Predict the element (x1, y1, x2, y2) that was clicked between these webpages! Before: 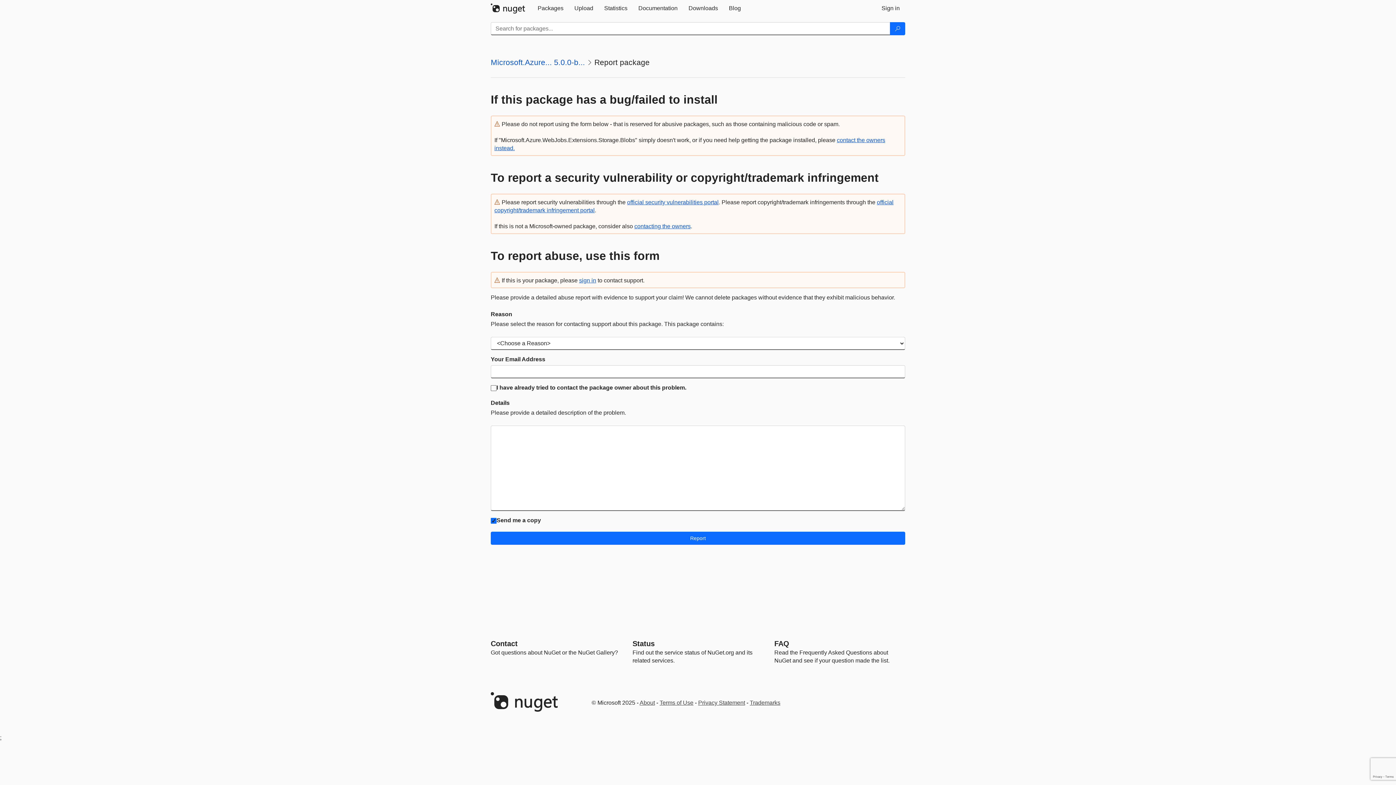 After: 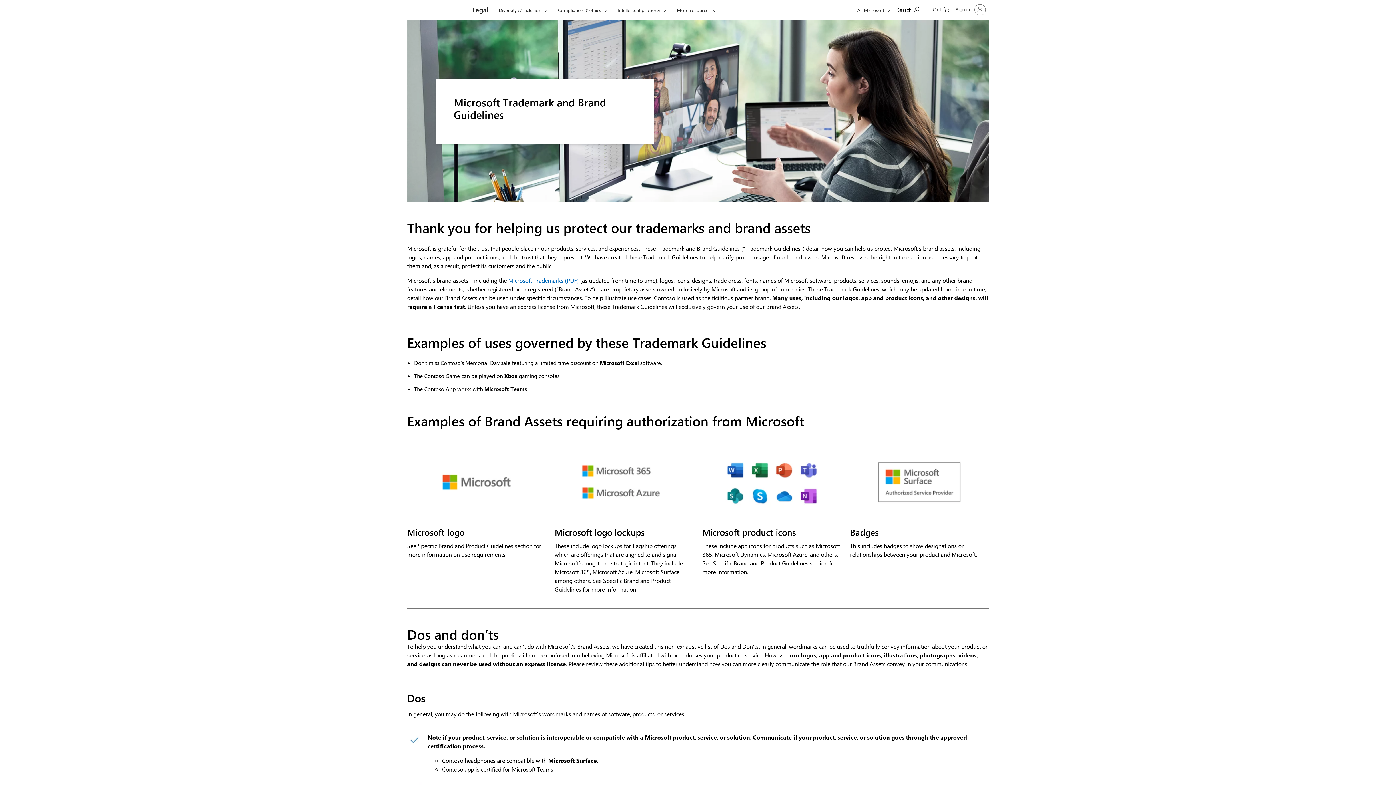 Action: bbox: (750, 700, 780, 706) label: Trademarks